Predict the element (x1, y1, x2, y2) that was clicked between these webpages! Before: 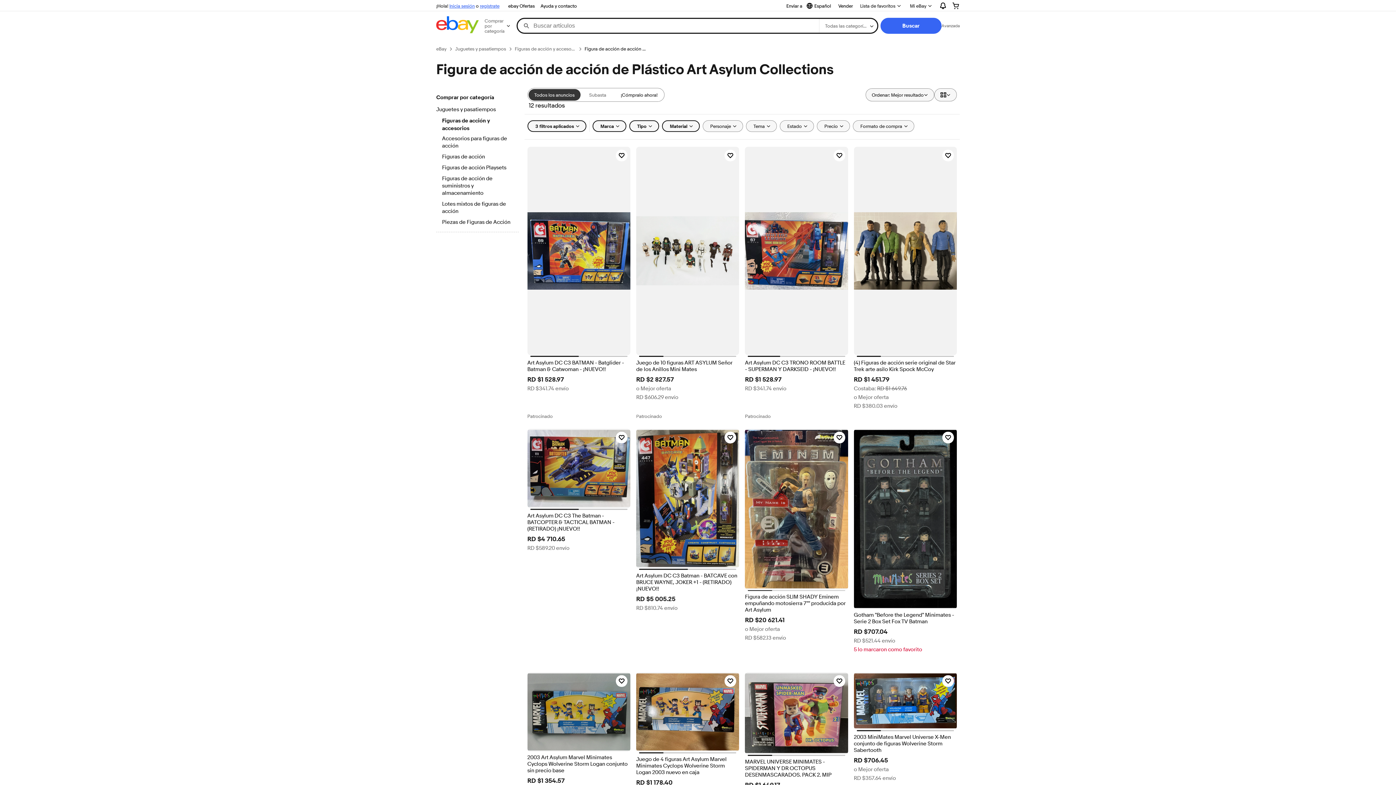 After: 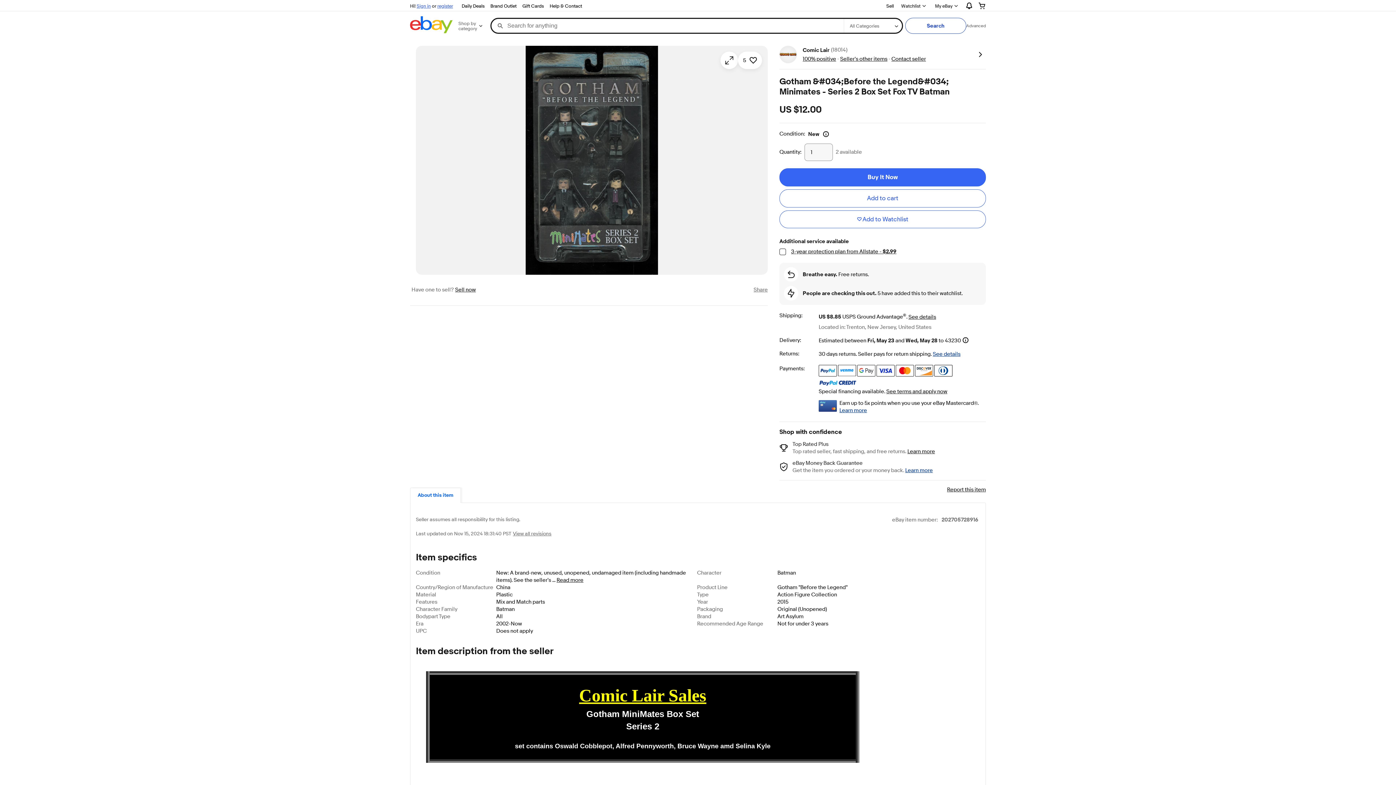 Action: bbox: (854, 428, 957, 609)